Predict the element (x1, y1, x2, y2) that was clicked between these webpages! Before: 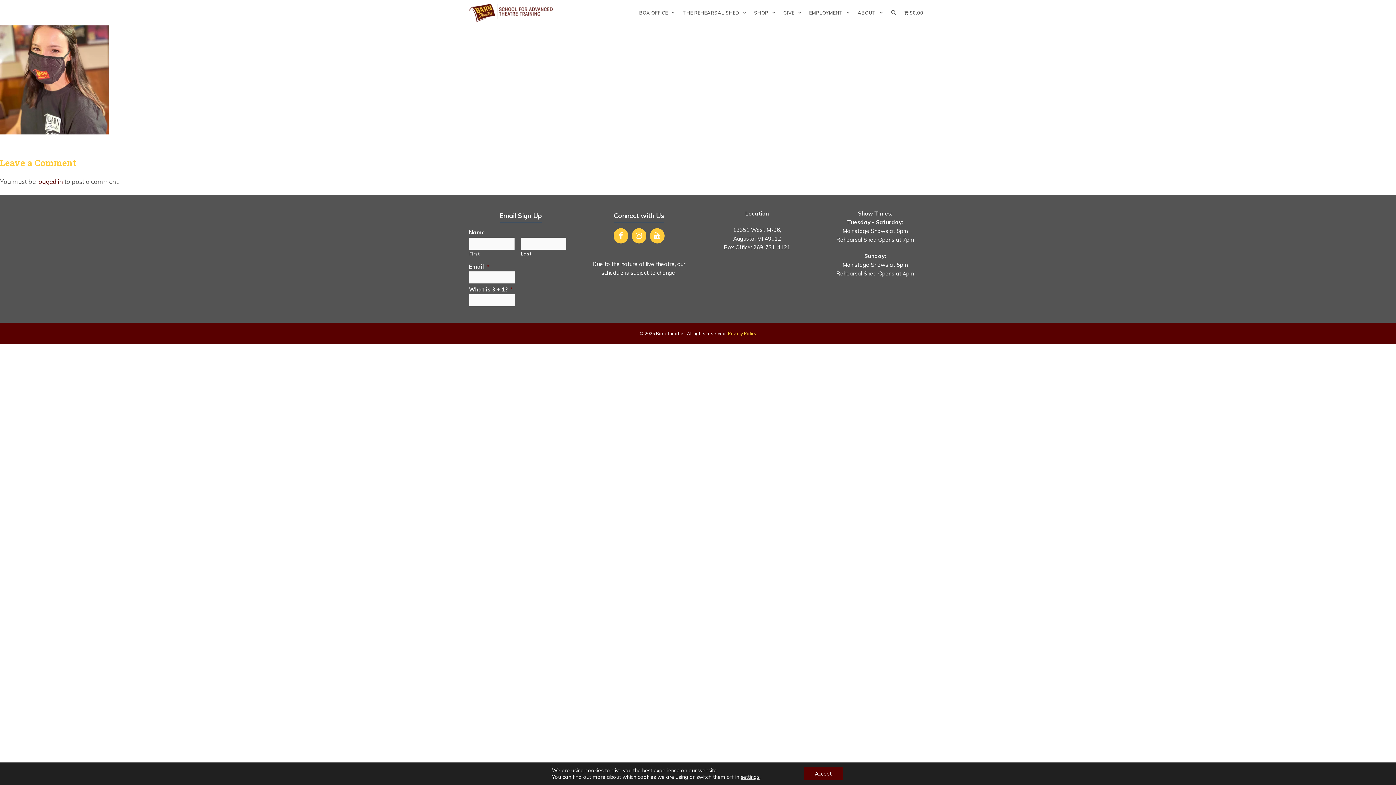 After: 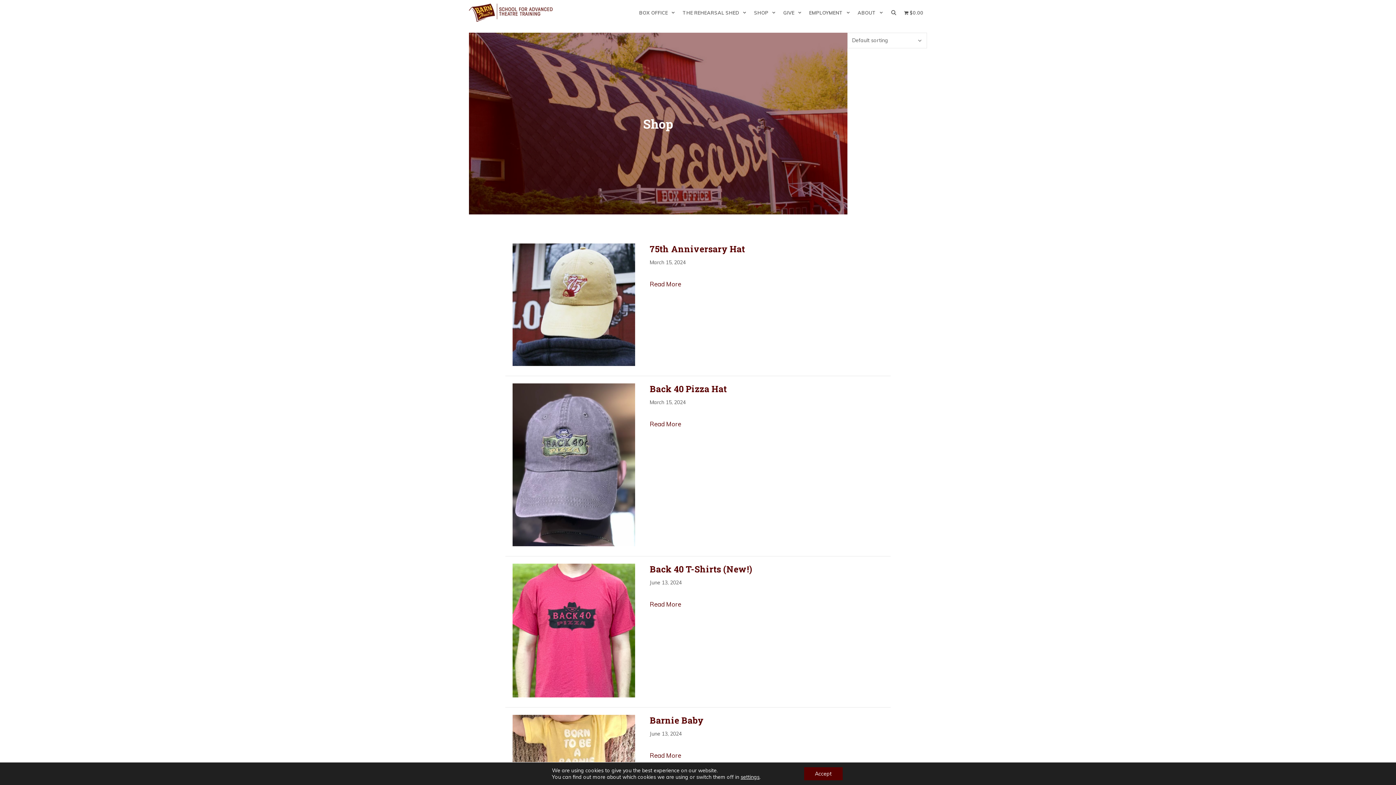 Action: label: $0.00 bbox: (900, 0, 927, 25)